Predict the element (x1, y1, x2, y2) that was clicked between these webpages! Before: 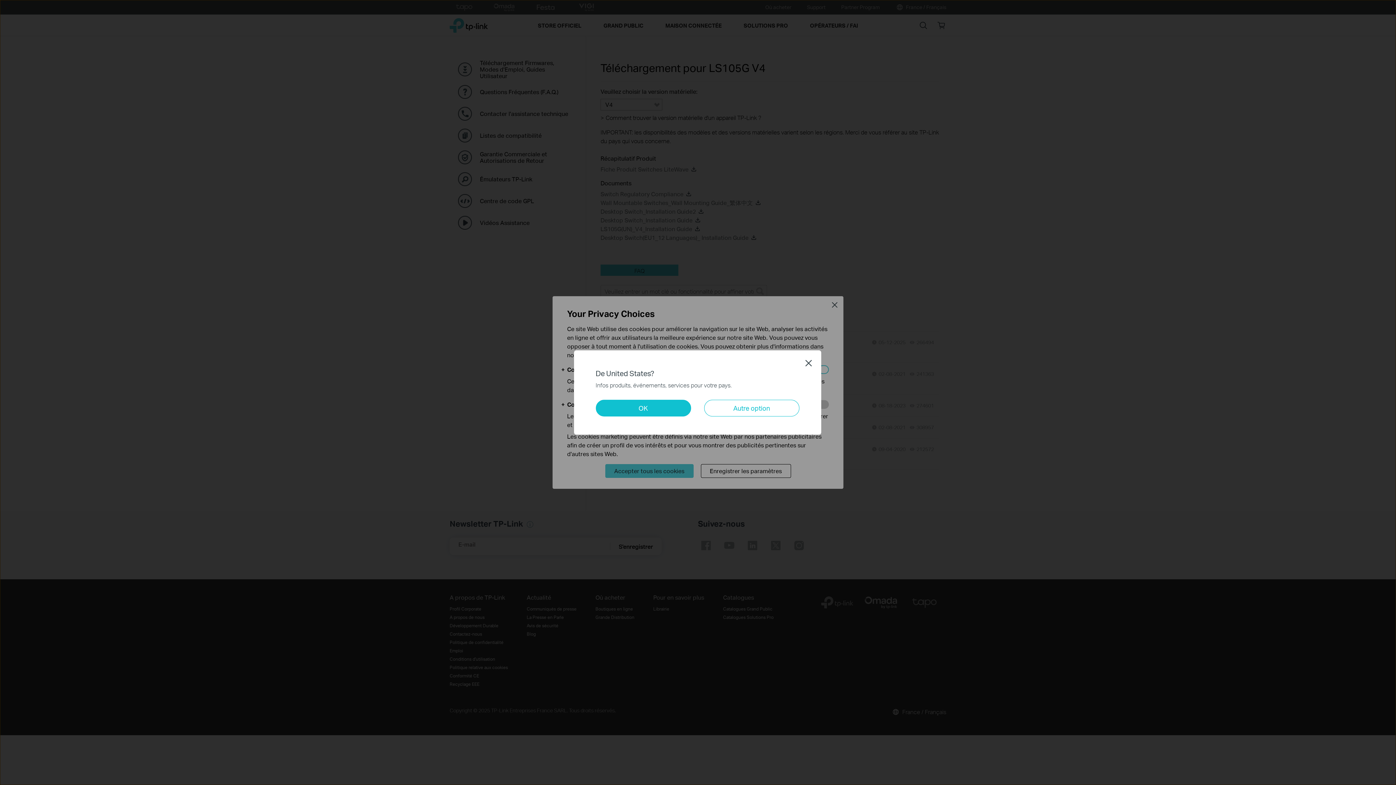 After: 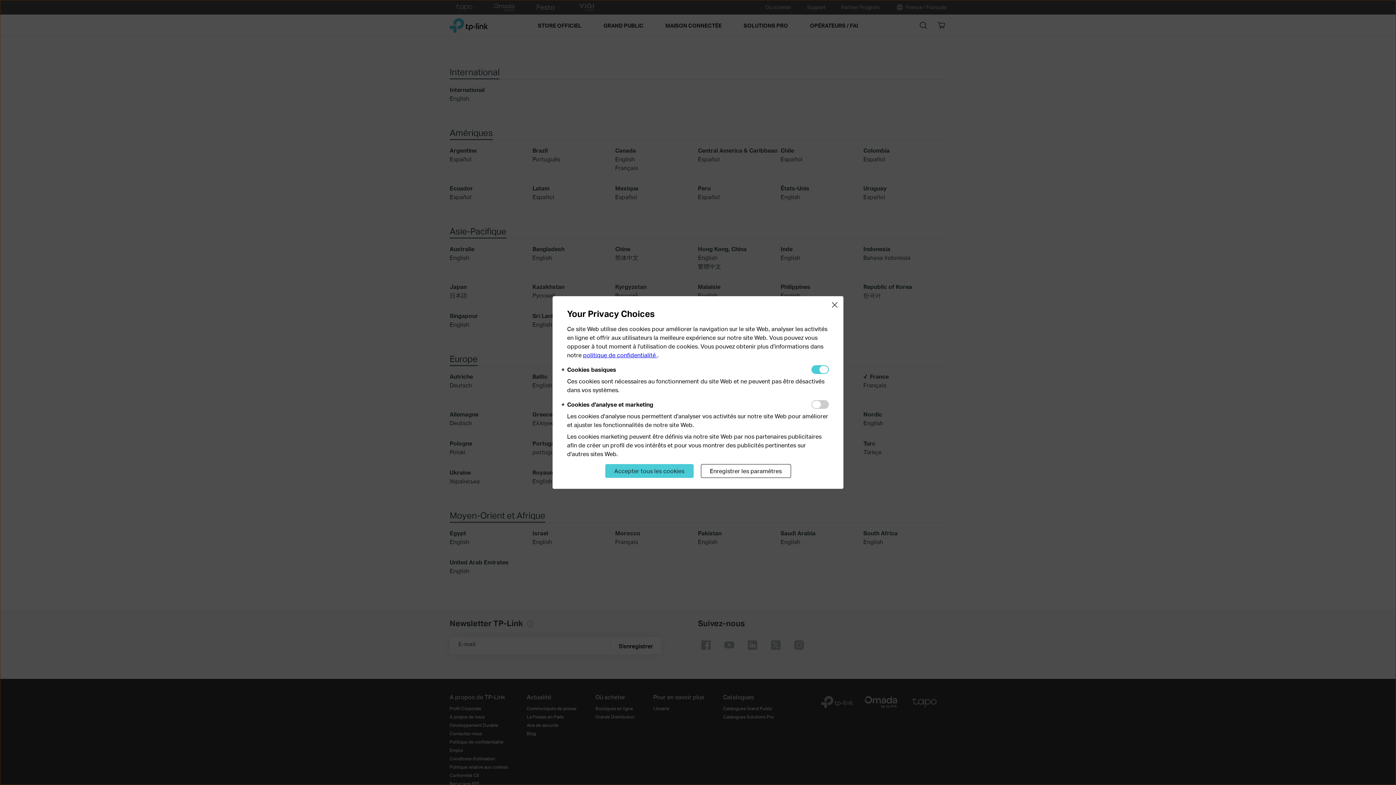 Action: label: Autre option bbox: (704, 400, 799, 416)